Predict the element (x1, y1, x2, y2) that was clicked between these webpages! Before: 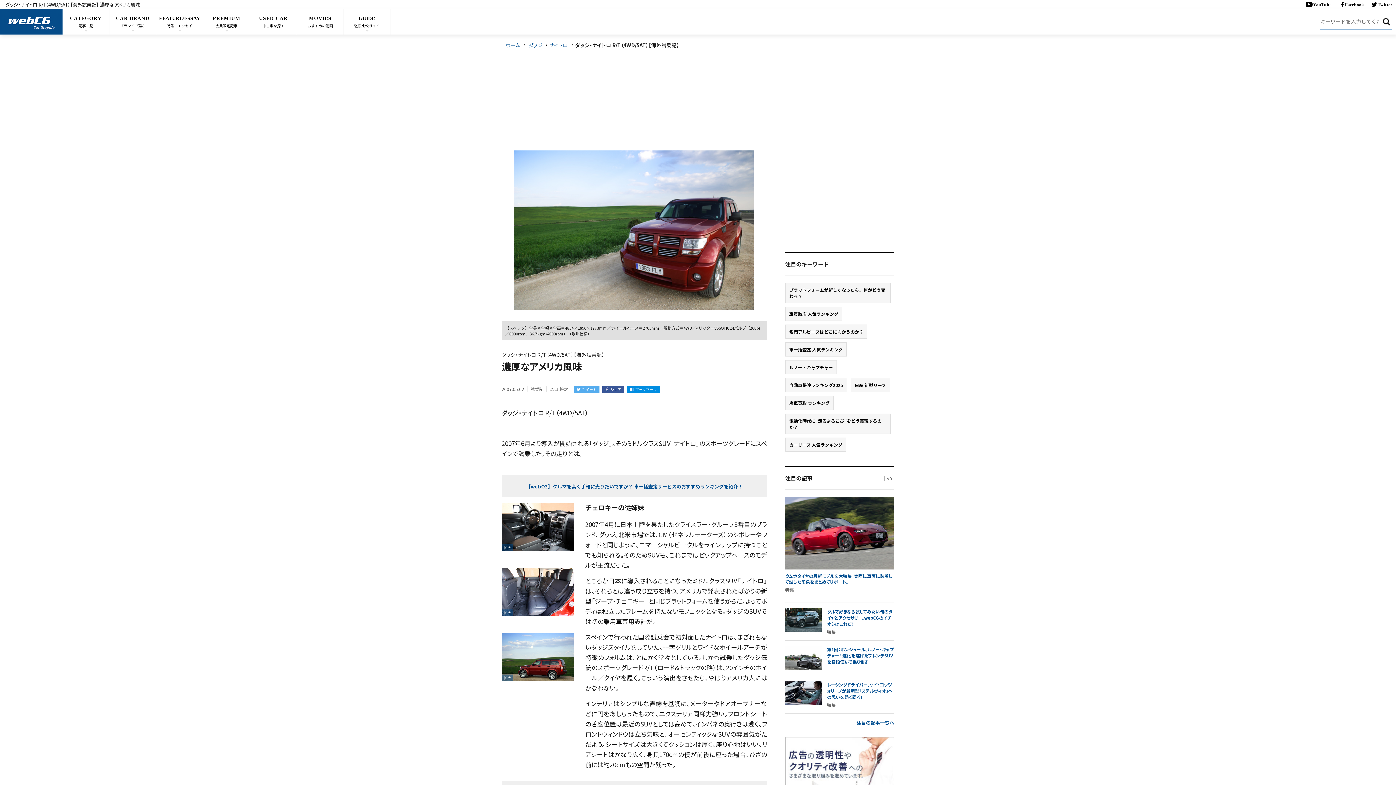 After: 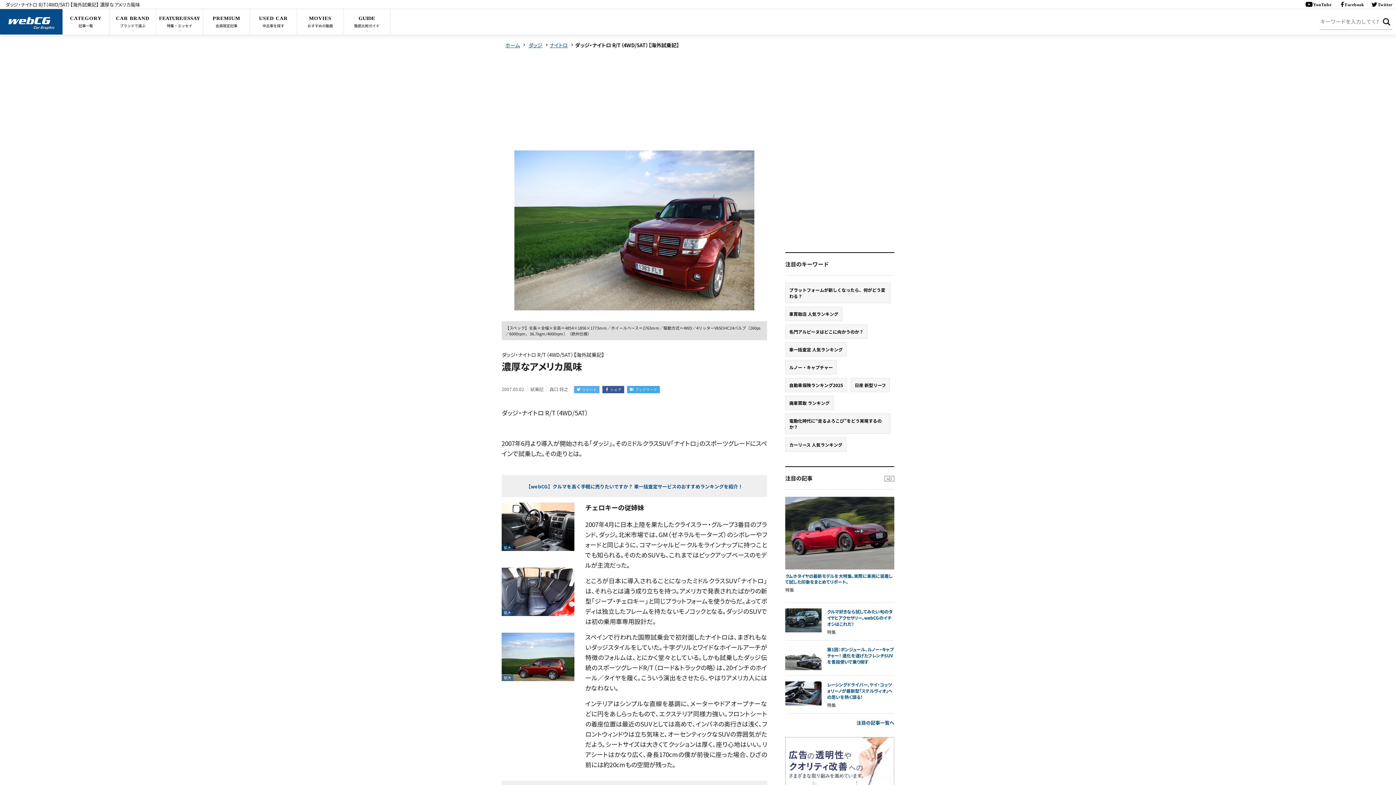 Action: bbox: (627, 386, 660, 393) label: ブックマーク